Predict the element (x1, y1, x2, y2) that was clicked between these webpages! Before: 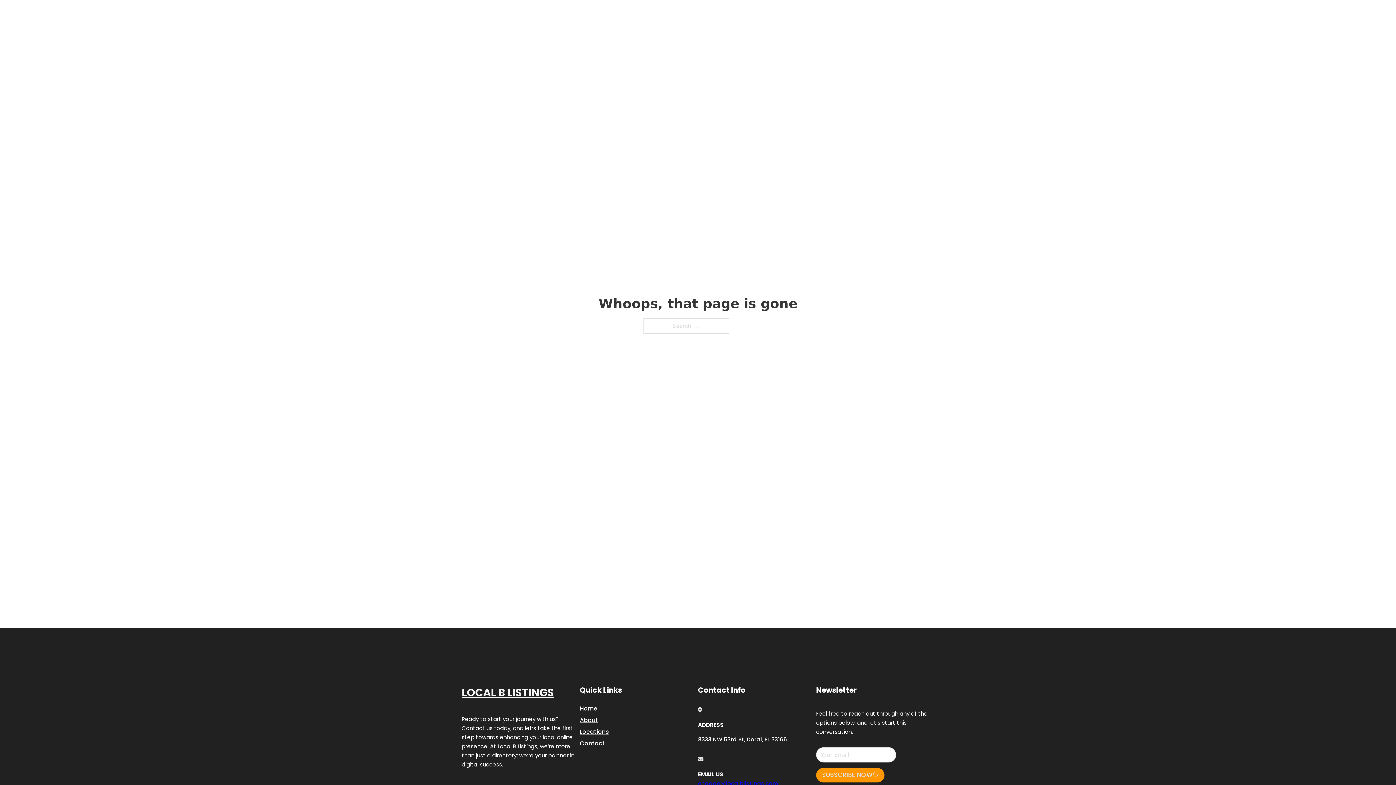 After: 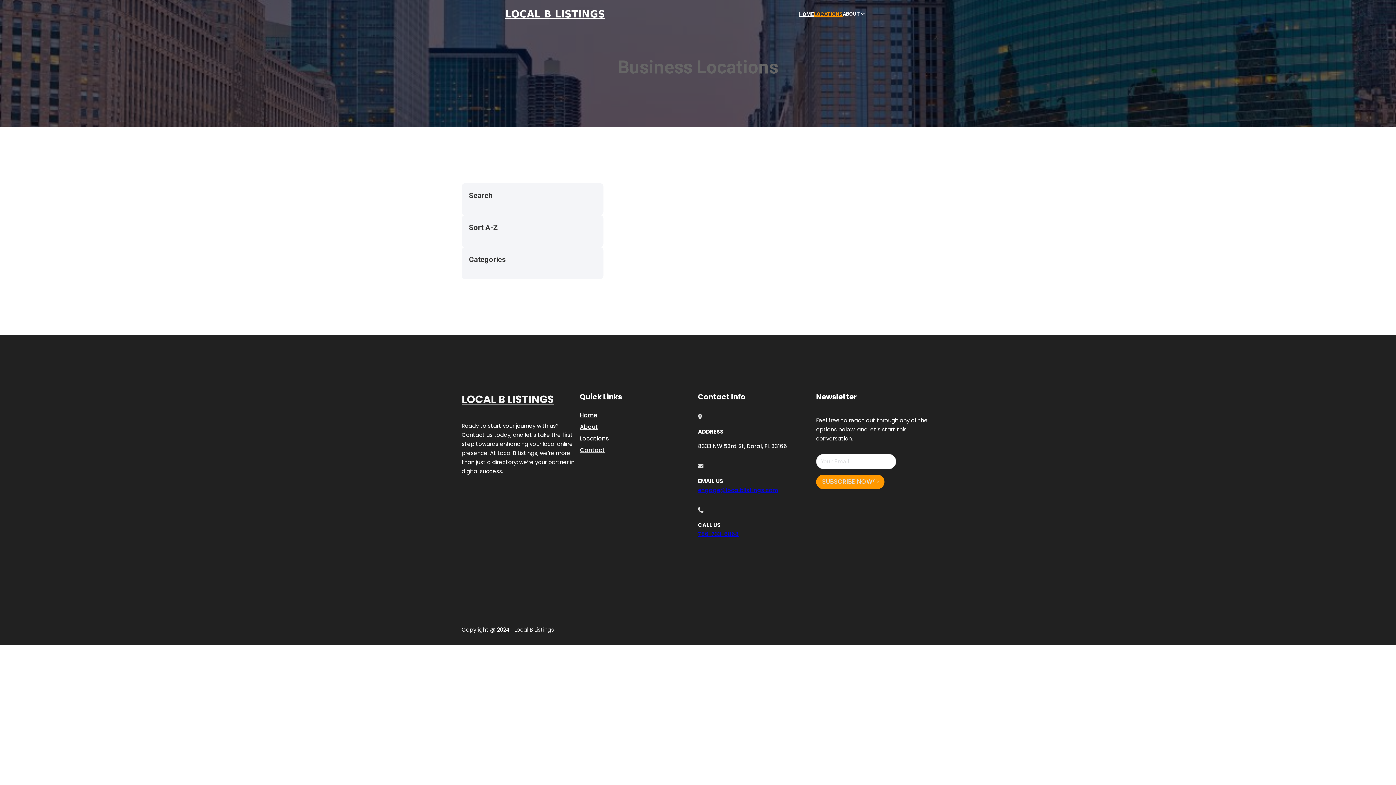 Action: bbox: (814, 10, 842, 18) label: LOCATIONS